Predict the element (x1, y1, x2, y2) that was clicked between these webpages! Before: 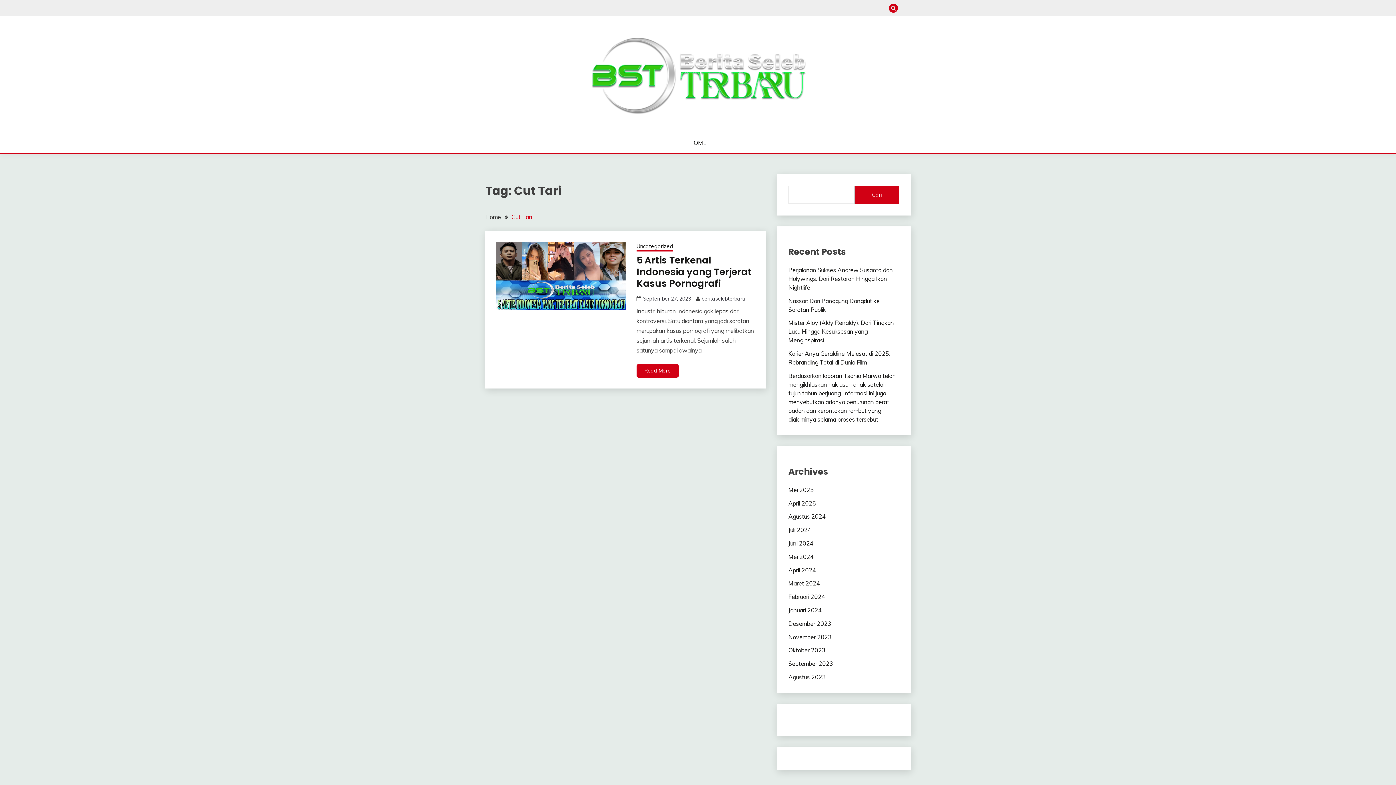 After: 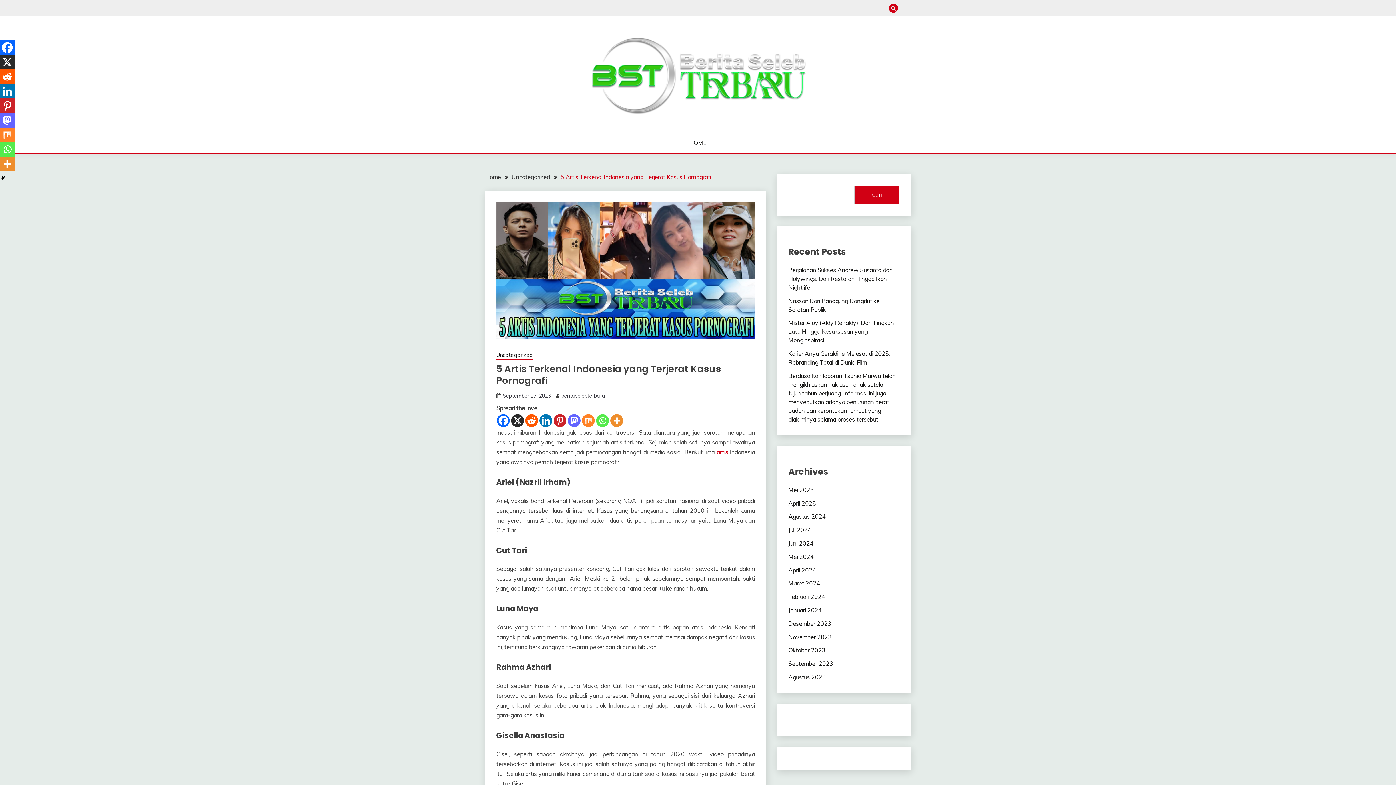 Action: bbox: (636, 364, 678, 377) label: Read More